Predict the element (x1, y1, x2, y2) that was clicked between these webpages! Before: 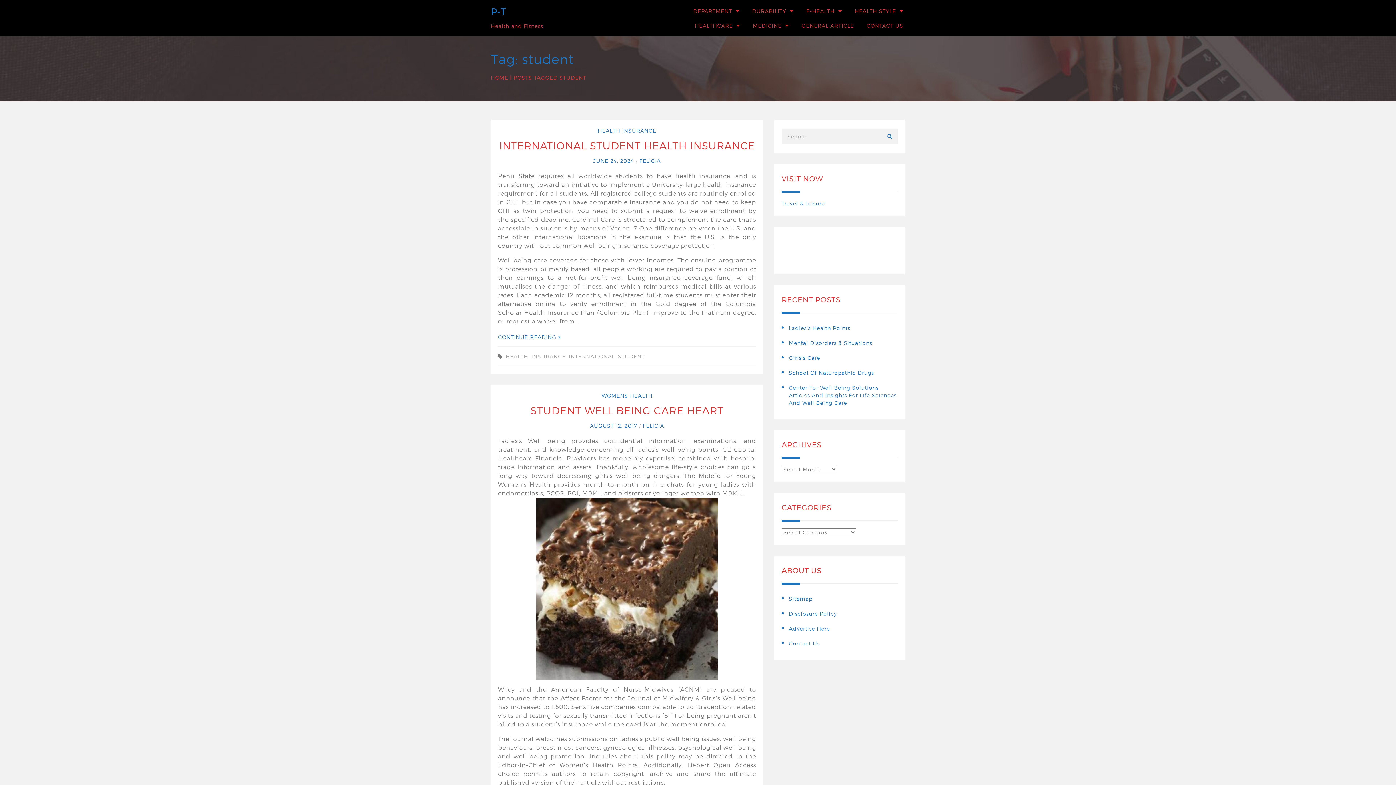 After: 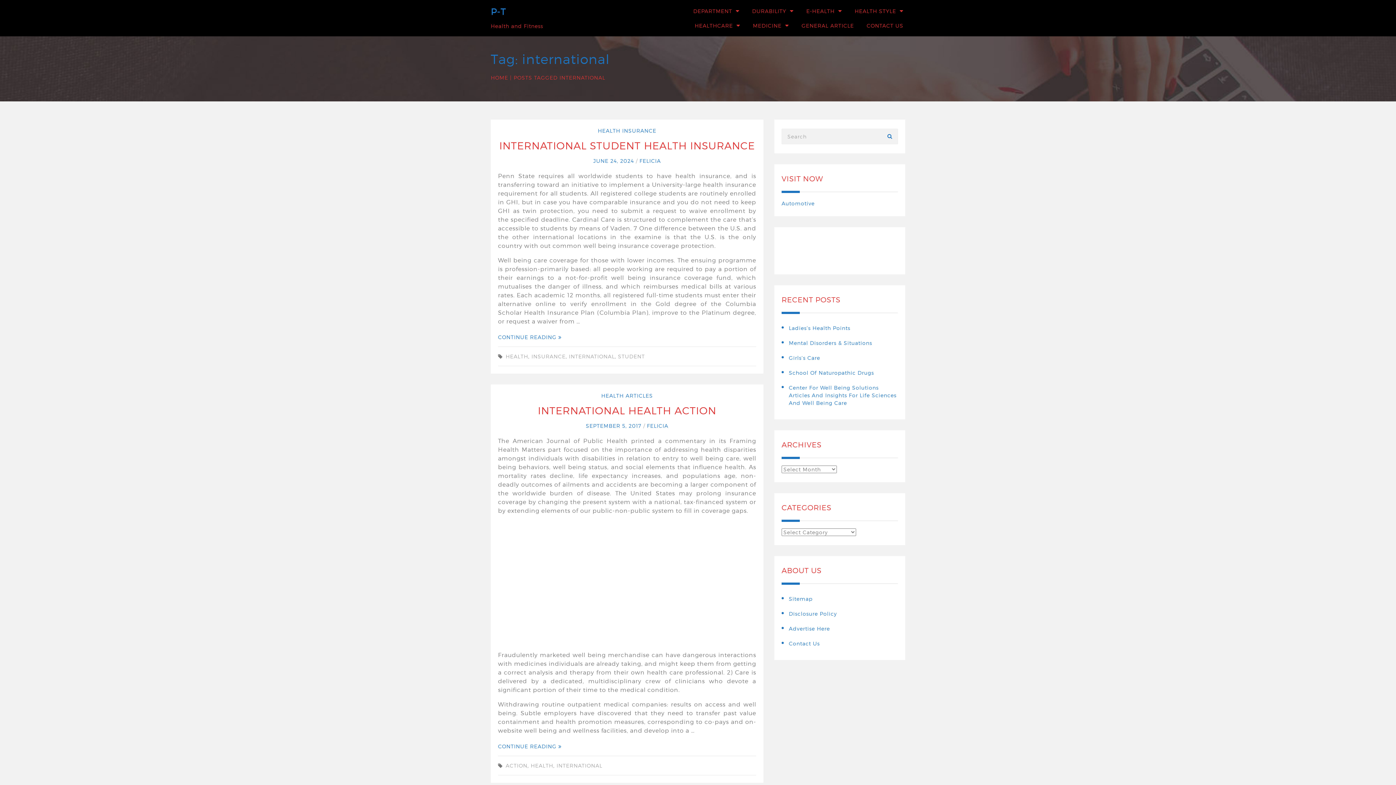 Action: bbox: (569, 353, 614, 359) label: INTERNATIONAL